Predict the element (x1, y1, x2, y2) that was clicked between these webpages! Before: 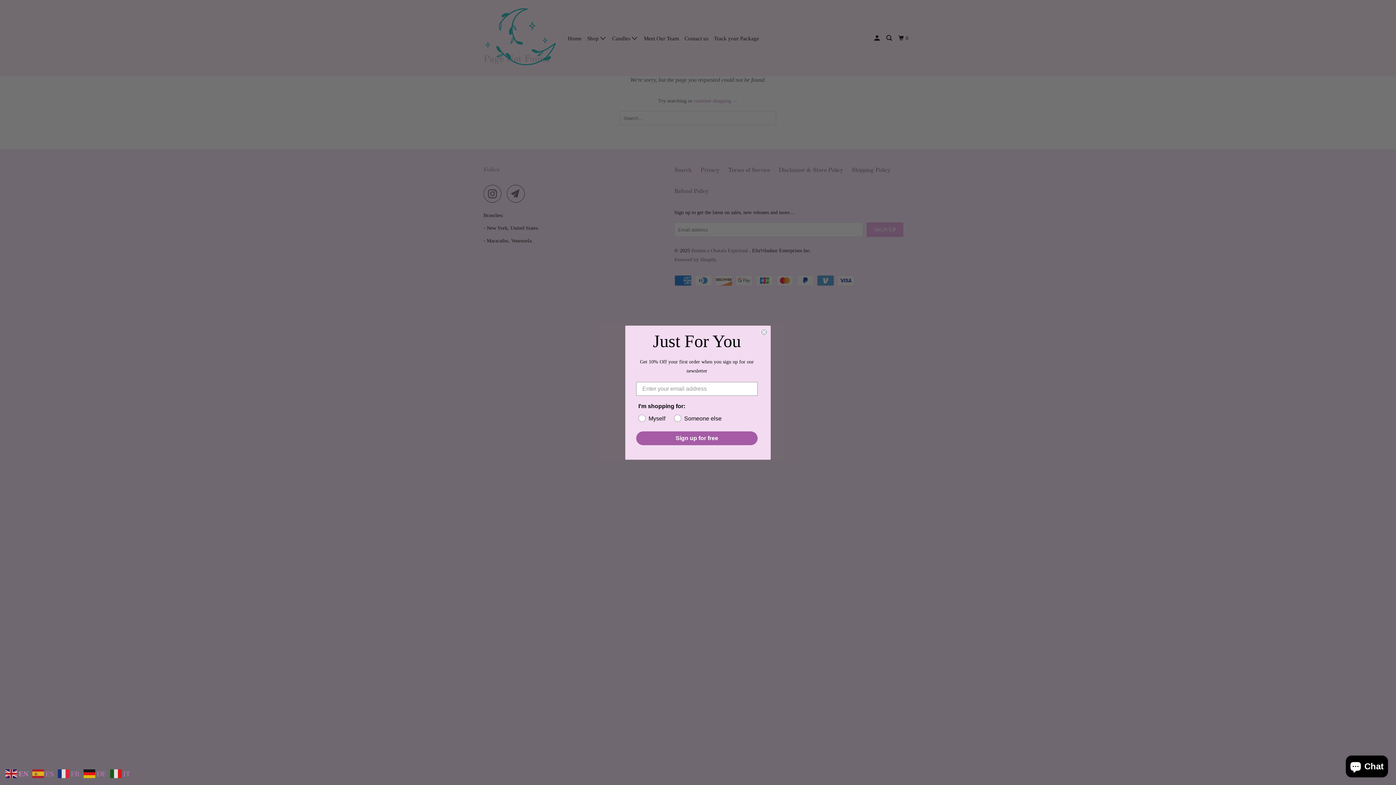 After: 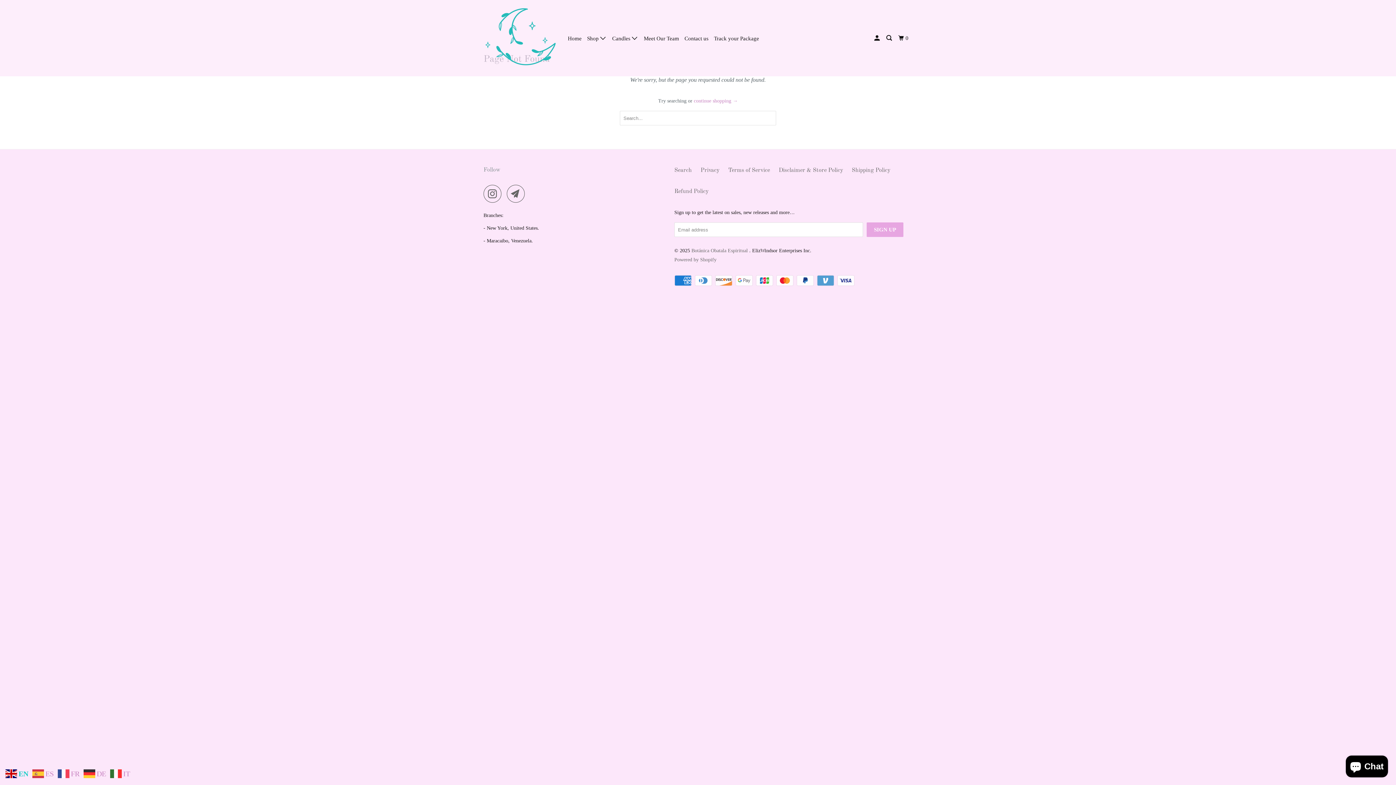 Action: bbox: (5, 770, 30, 776) label:  EN